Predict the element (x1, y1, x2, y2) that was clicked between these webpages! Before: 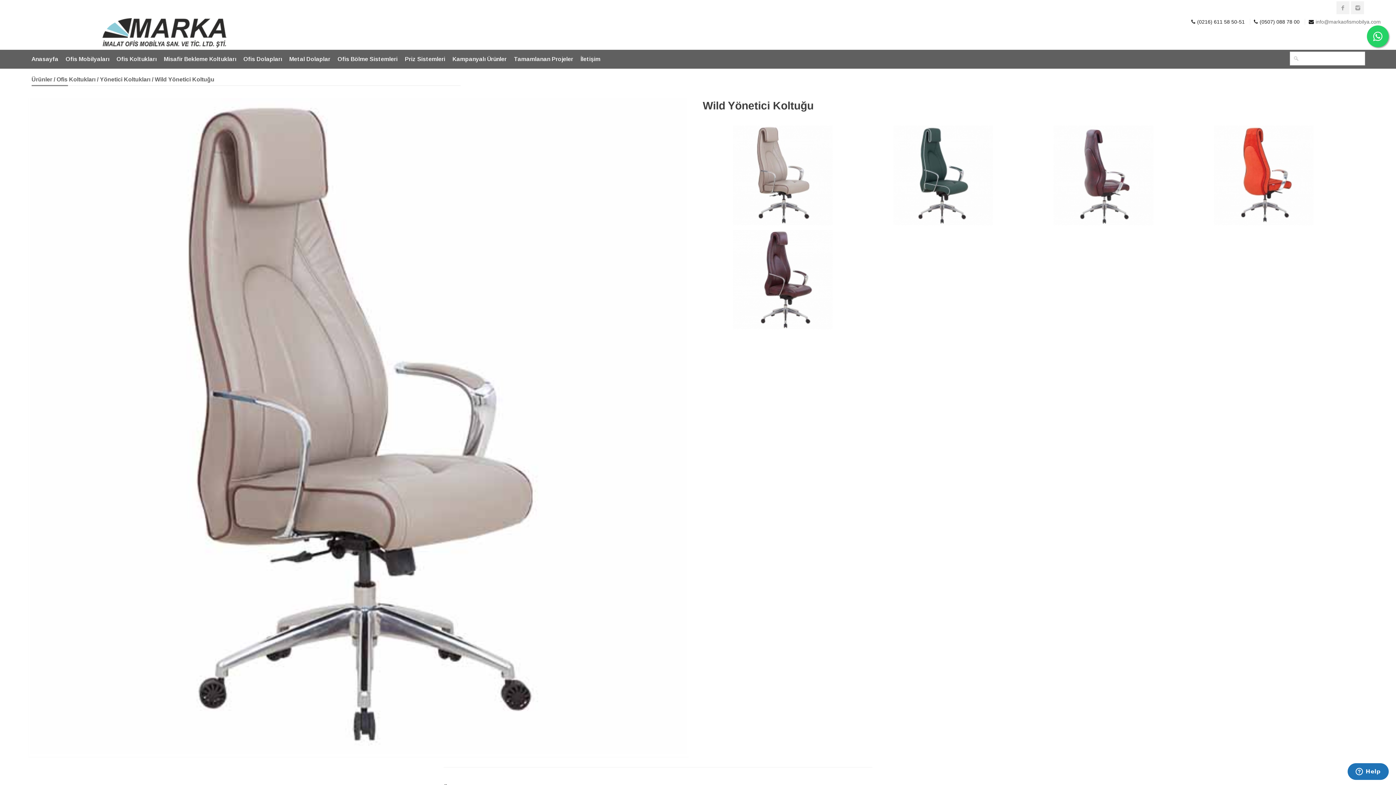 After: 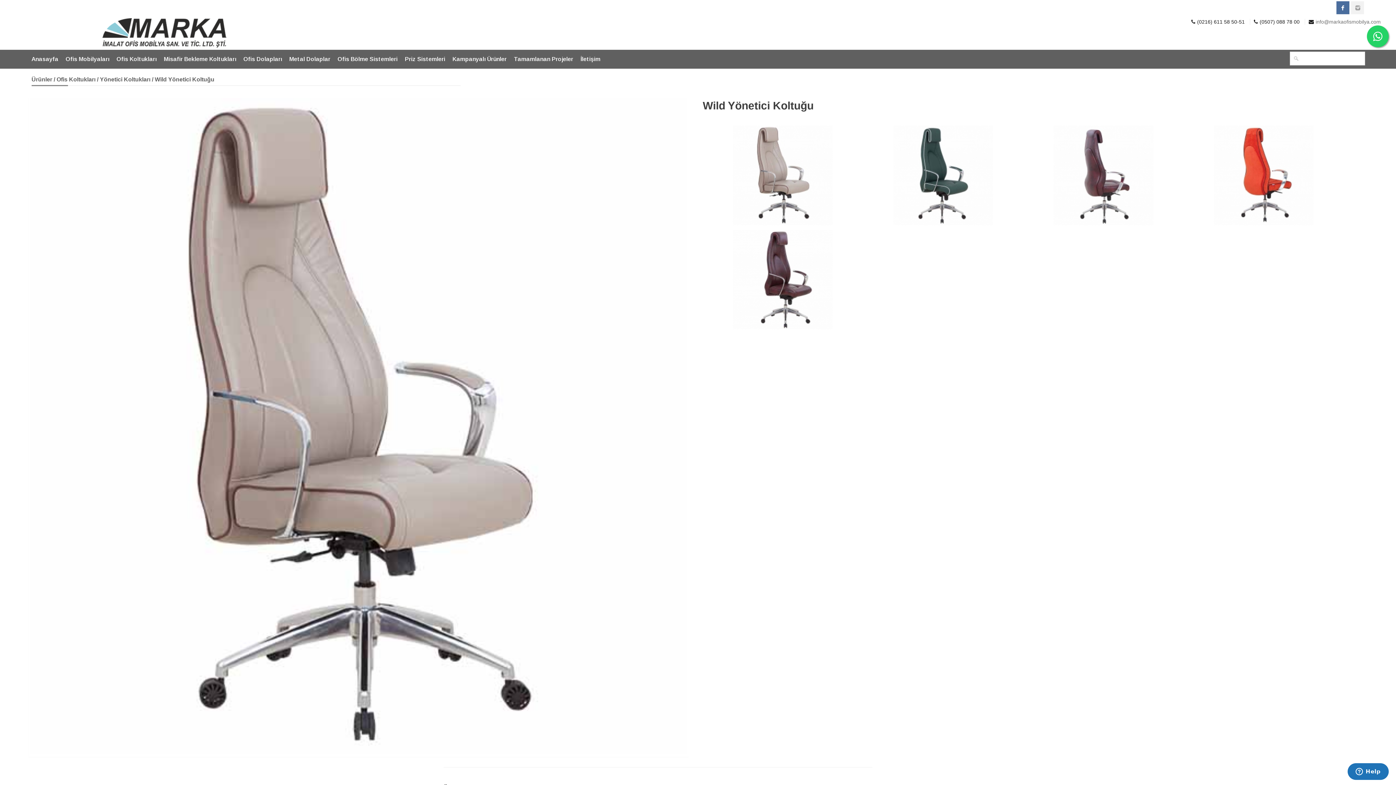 Action: bbox: (1336, 1, 1349, 14)